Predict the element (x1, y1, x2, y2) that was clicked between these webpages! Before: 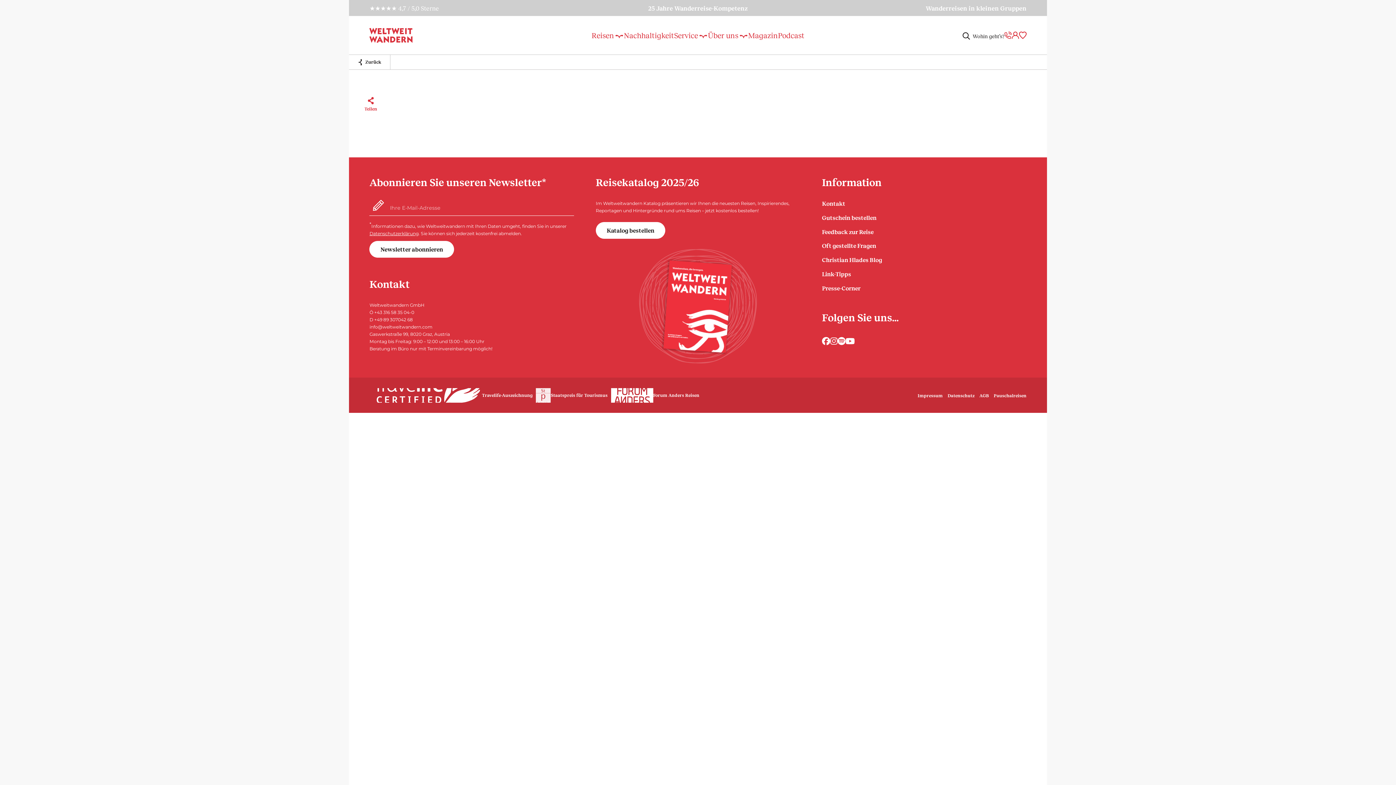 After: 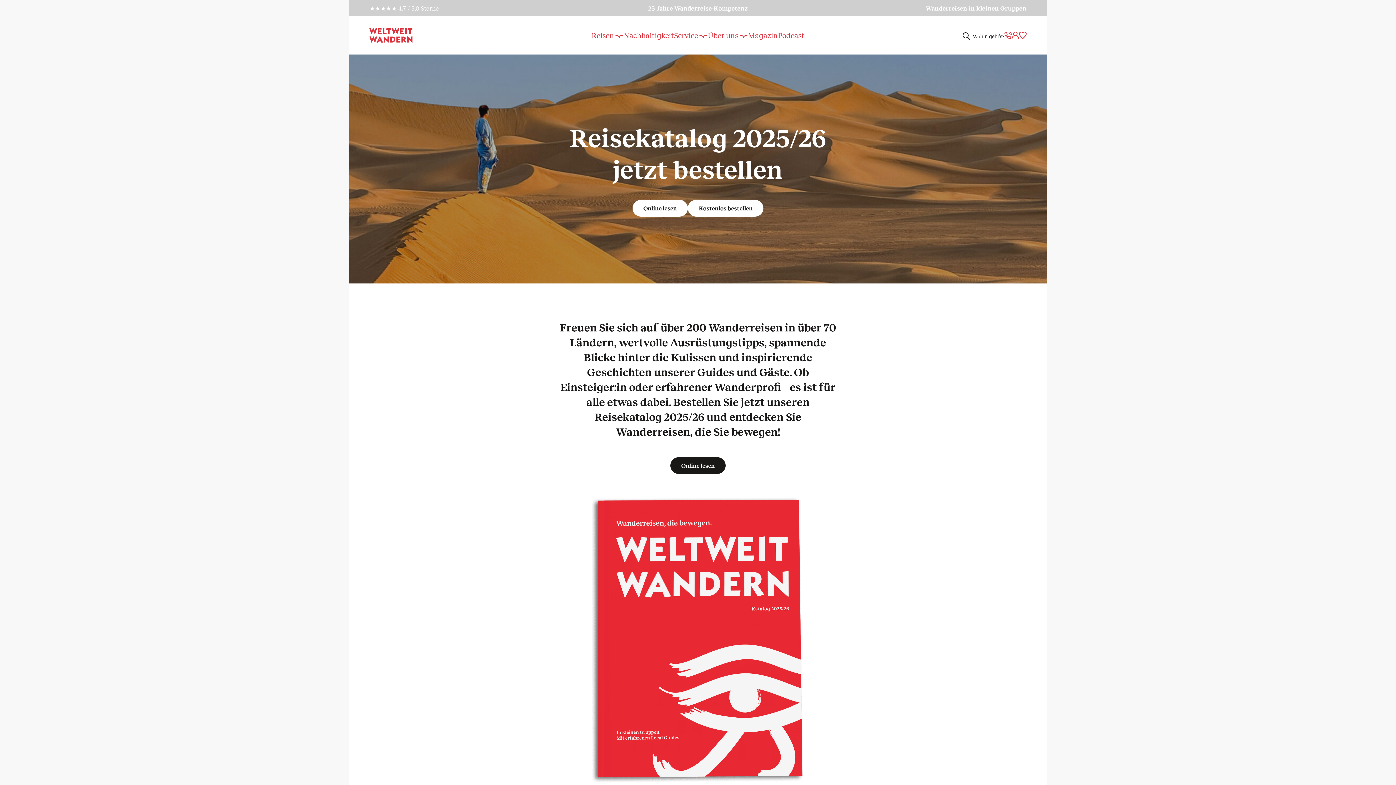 Action: bbox: (595, 222, 665, 238) label: Katalog bestellen